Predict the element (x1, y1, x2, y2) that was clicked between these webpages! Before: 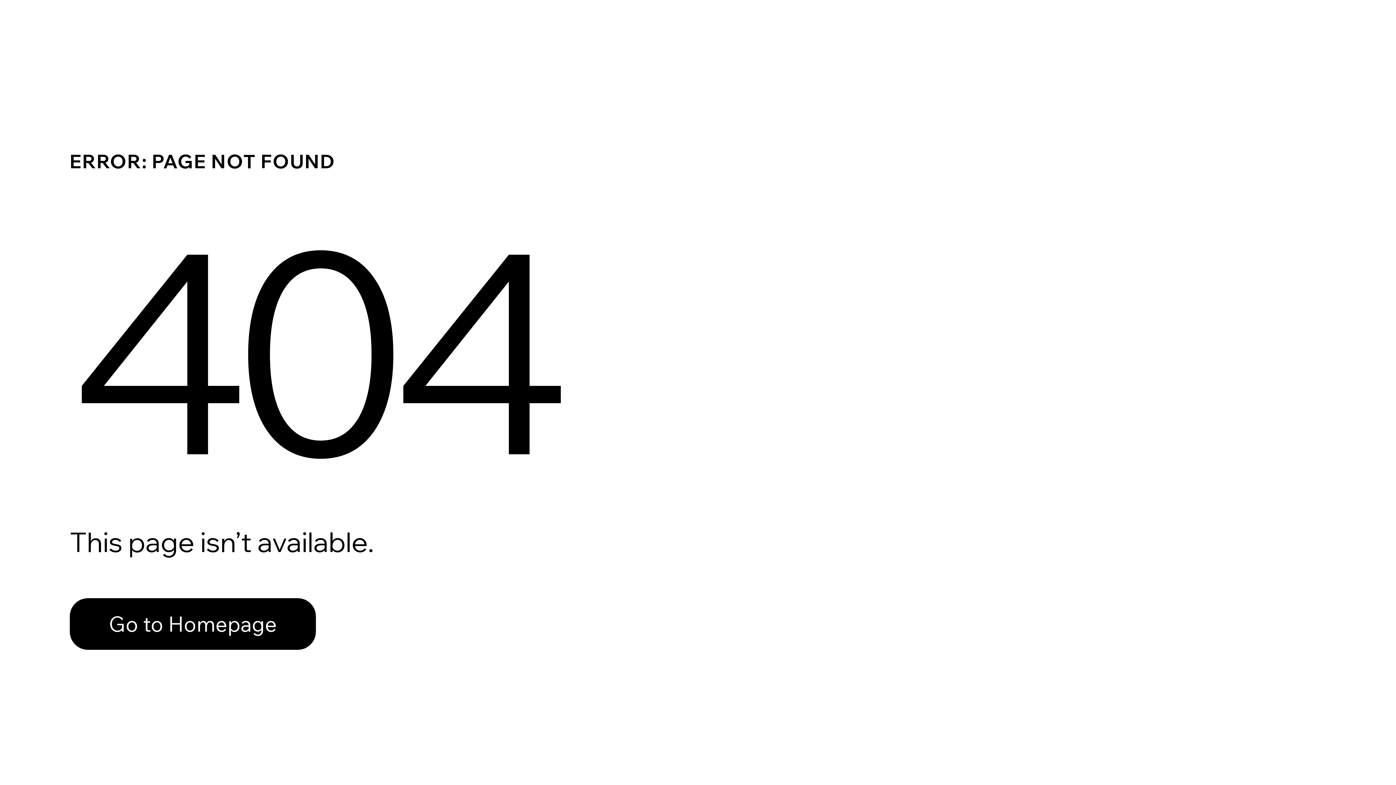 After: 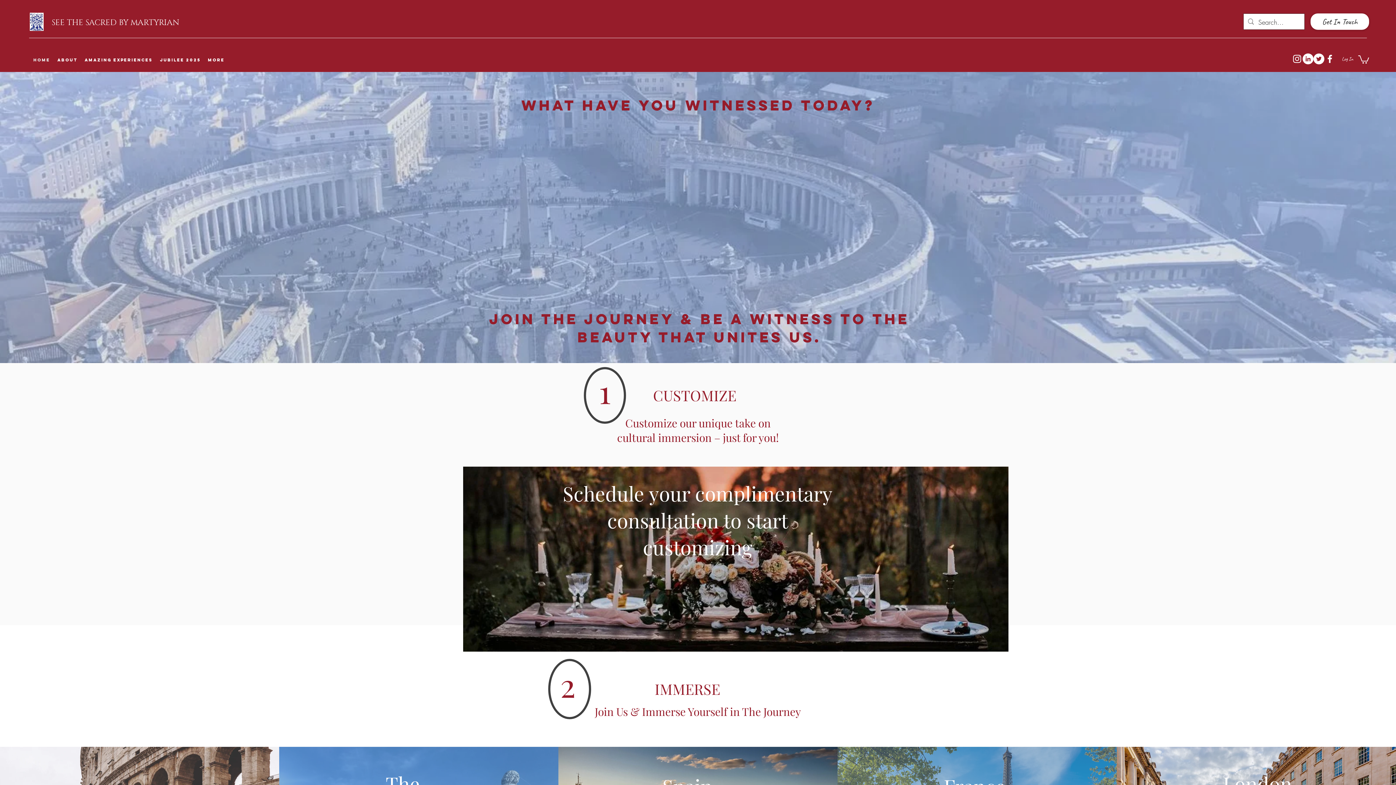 Action: bbox: (69, 598, 316, 650) label: Go to Homepage